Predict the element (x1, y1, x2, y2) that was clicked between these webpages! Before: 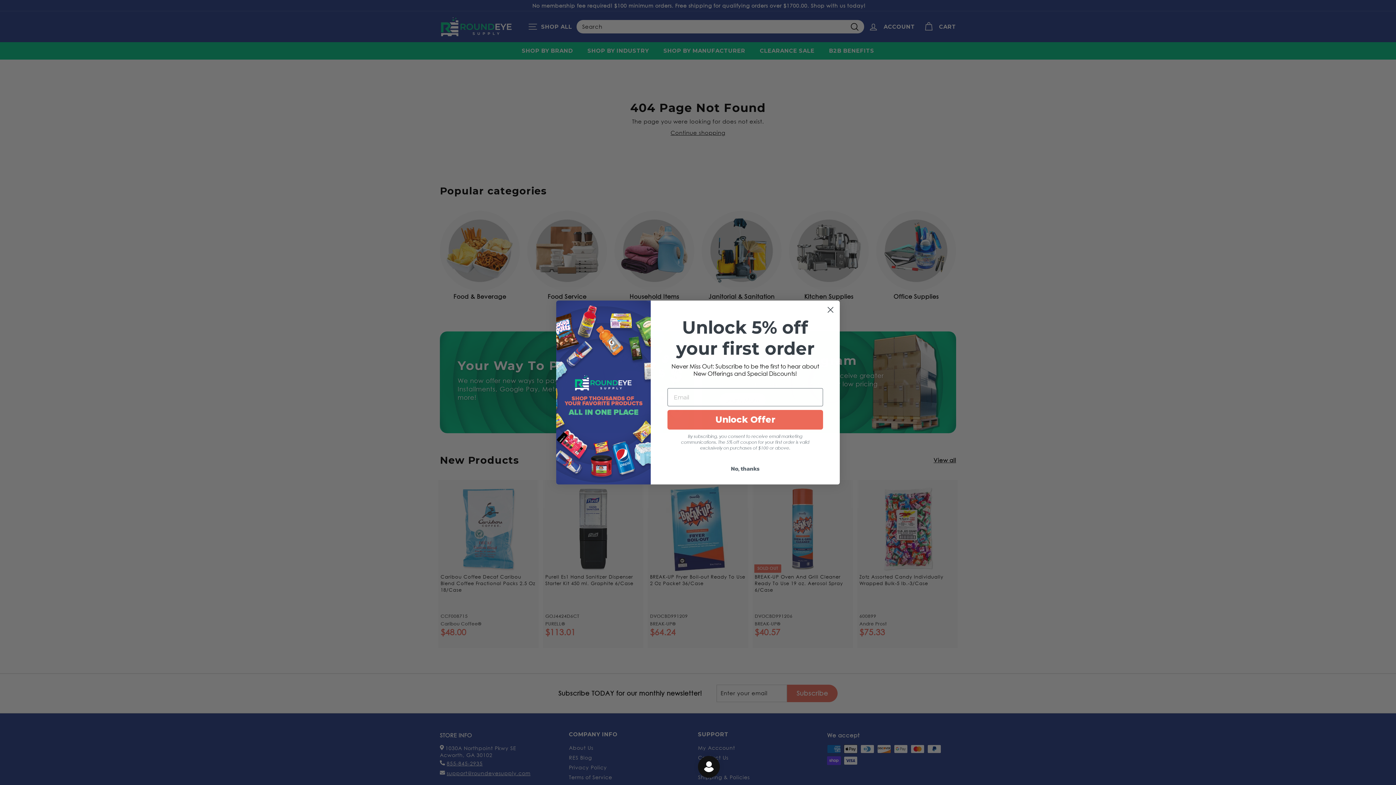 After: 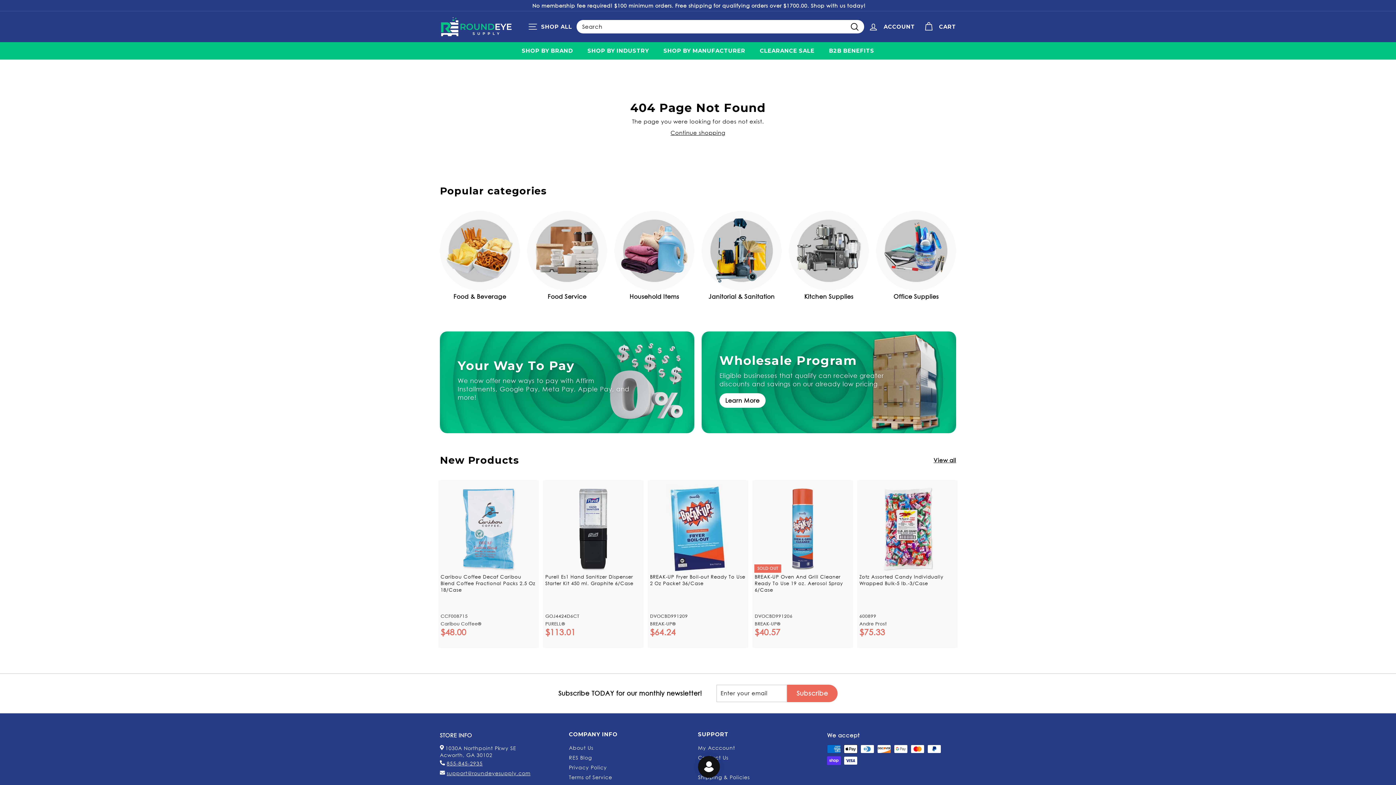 Action: bbox: (667, 461, 823, 475) label: No, thanks